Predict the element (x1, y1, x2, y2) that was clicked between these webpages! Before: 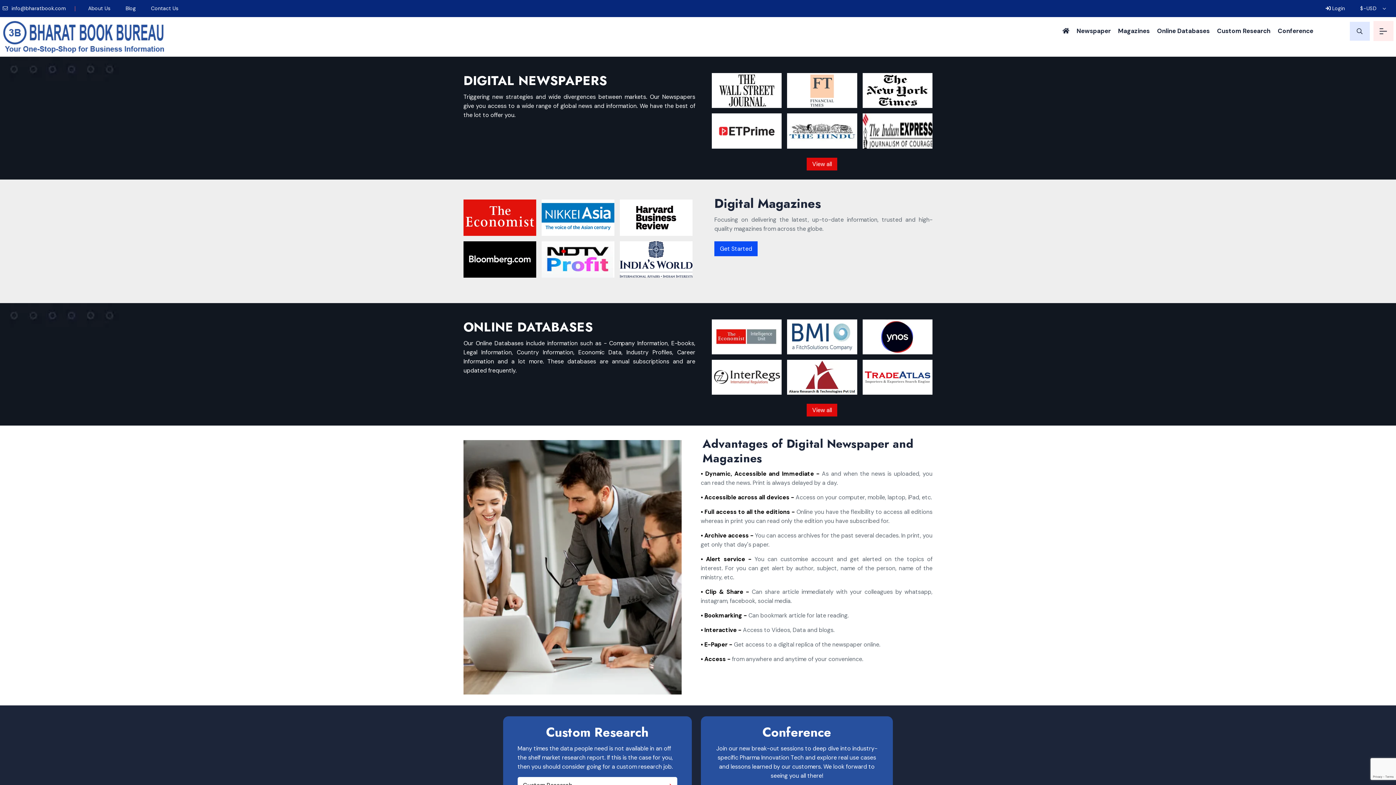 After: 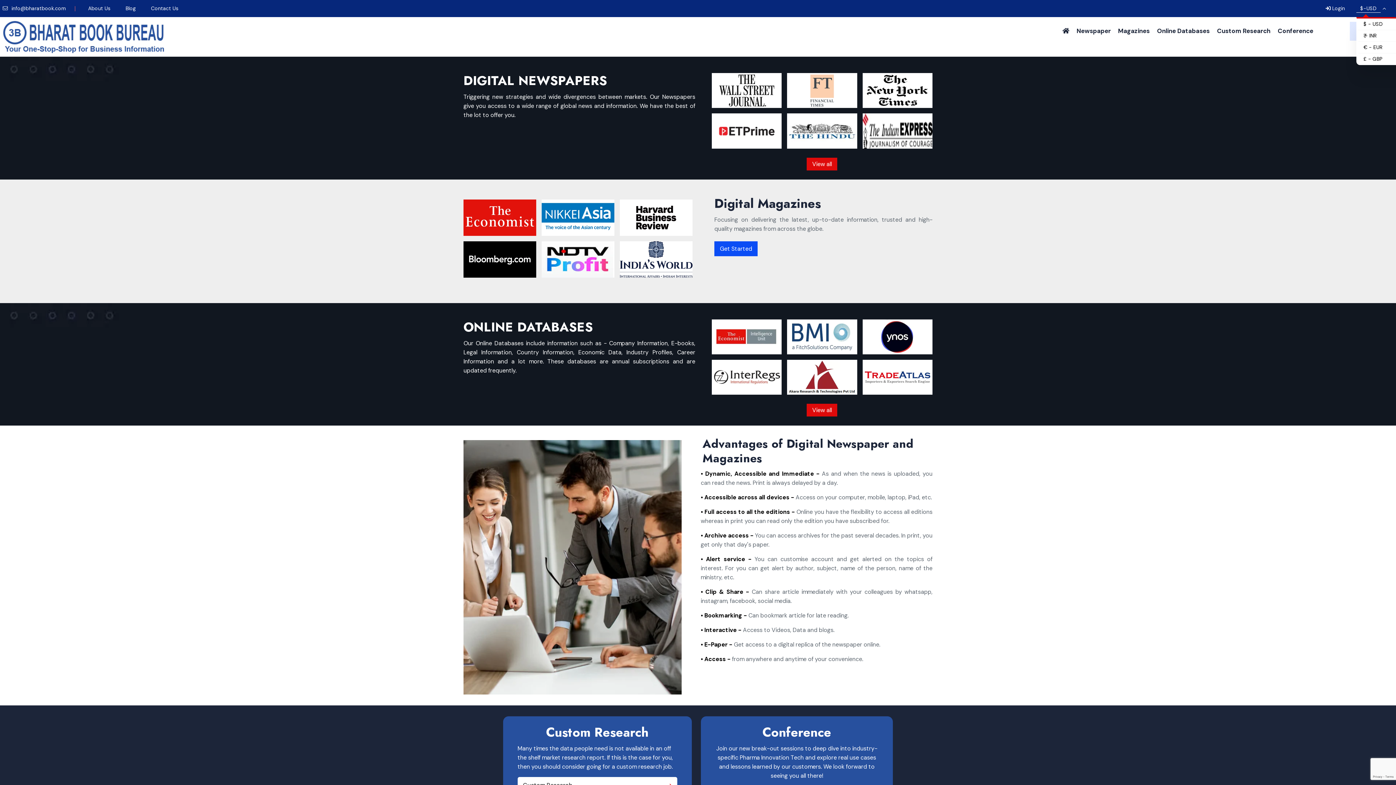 Action: bbox: (1356, 0, 1380, 17) label: $-USD